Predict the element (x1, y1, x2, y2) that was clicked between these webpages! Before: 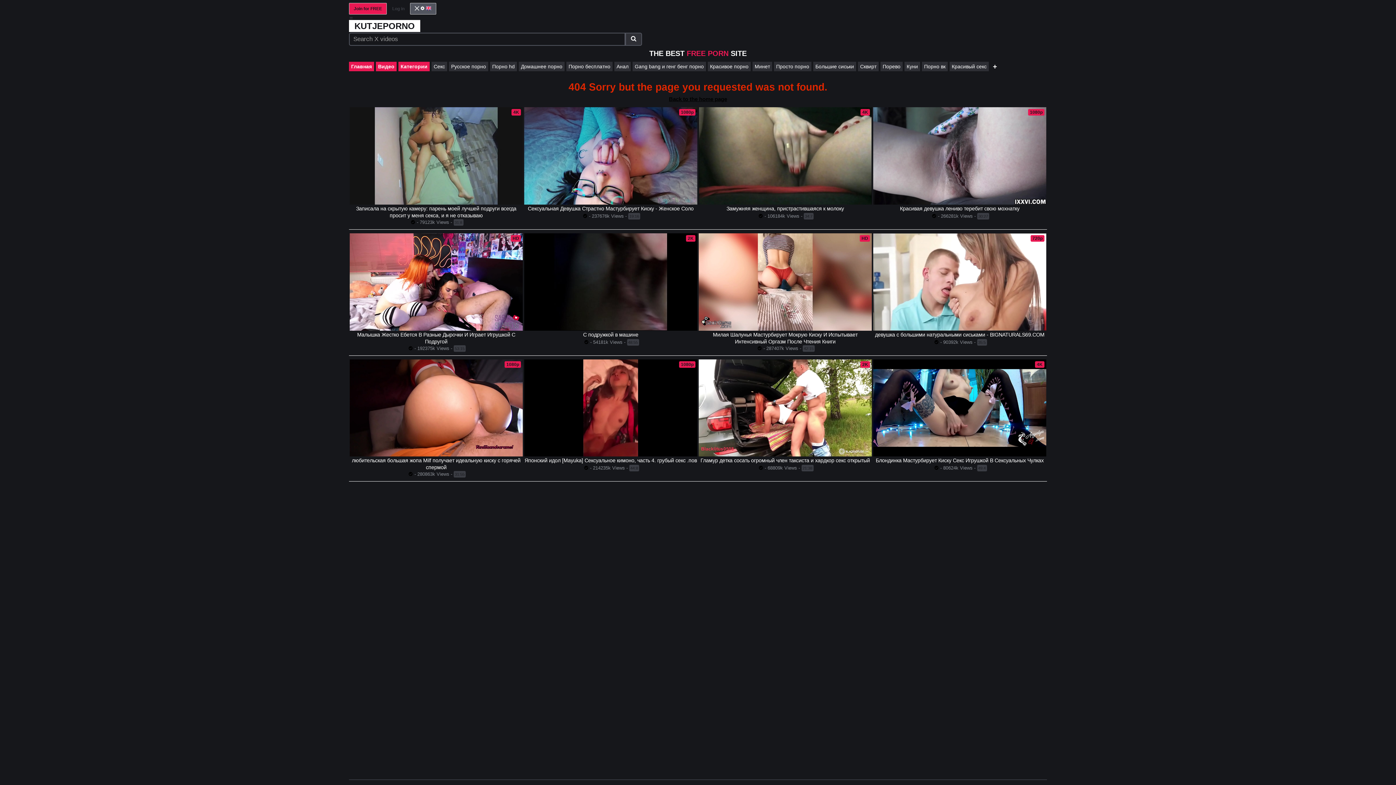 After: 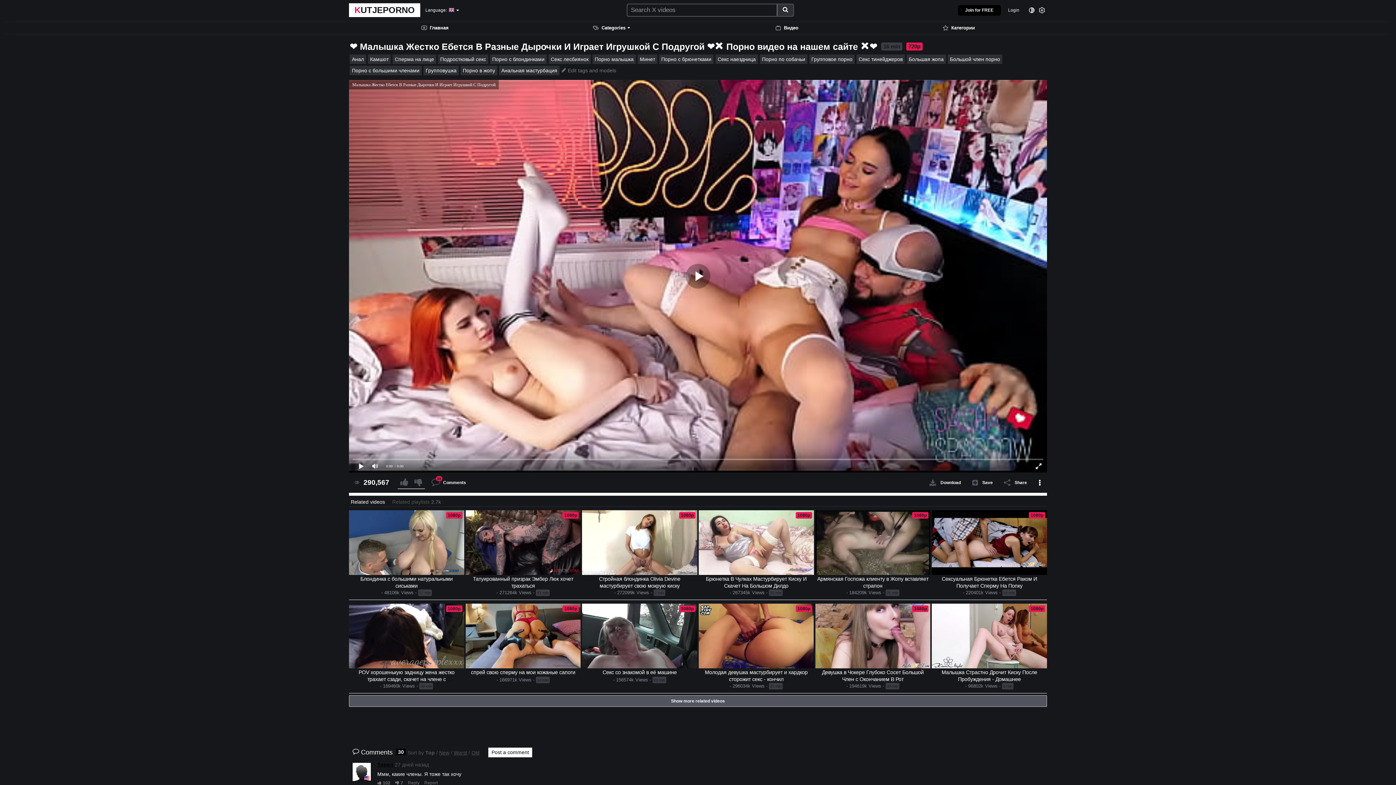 Action: bbox: (349, 233, 522, 330)